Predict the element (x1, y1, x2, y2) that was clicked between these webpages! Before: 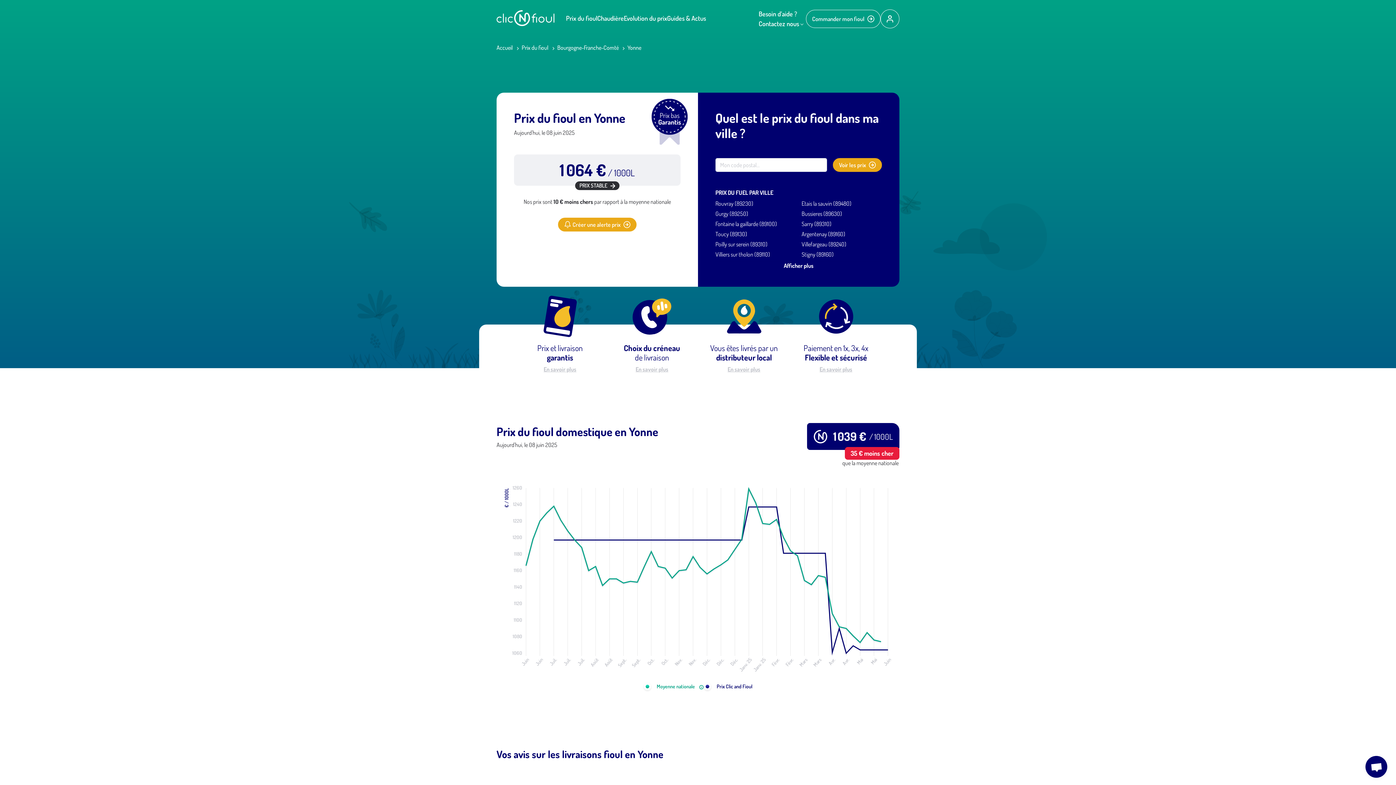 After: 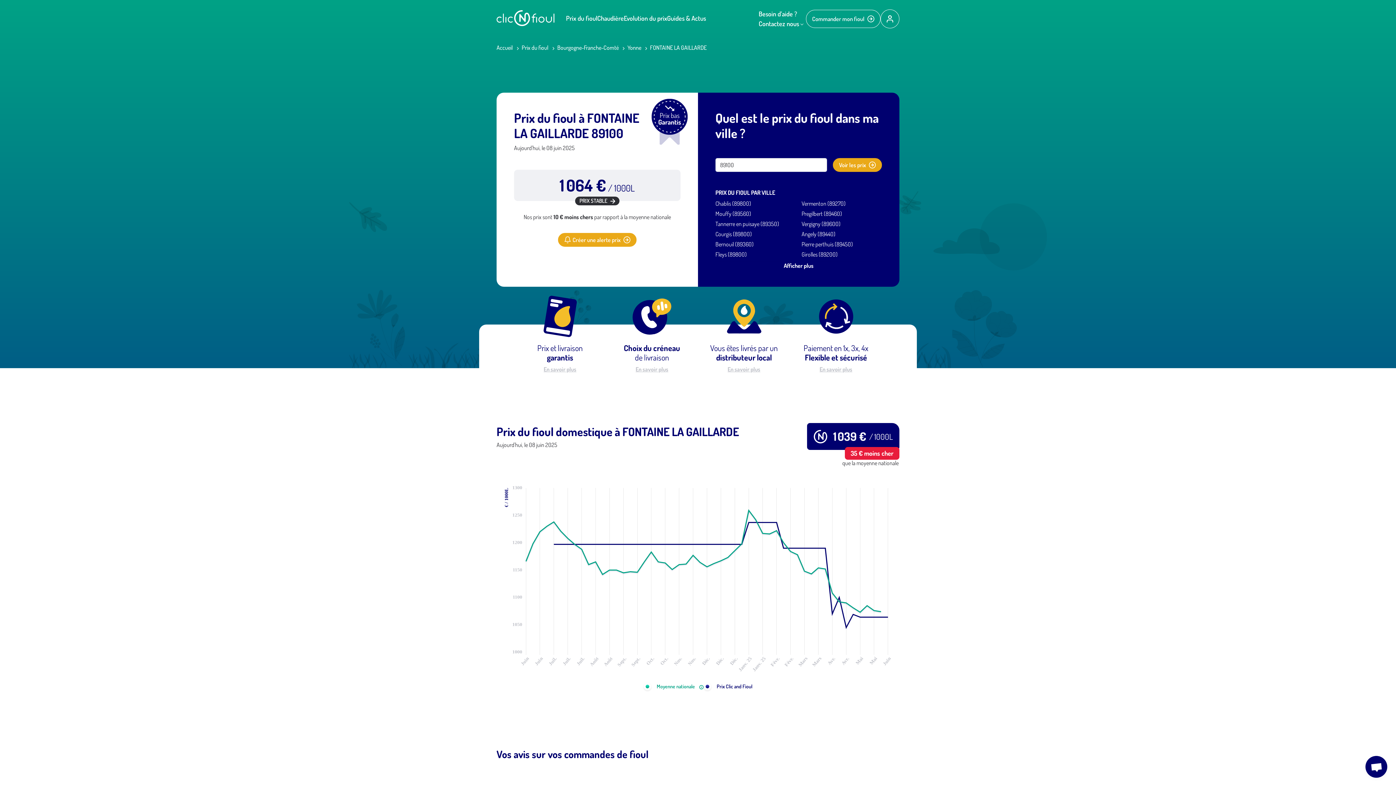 Action: bbox: (715, 220, 777, 227) label: Fontaine la gaillarde (89100)